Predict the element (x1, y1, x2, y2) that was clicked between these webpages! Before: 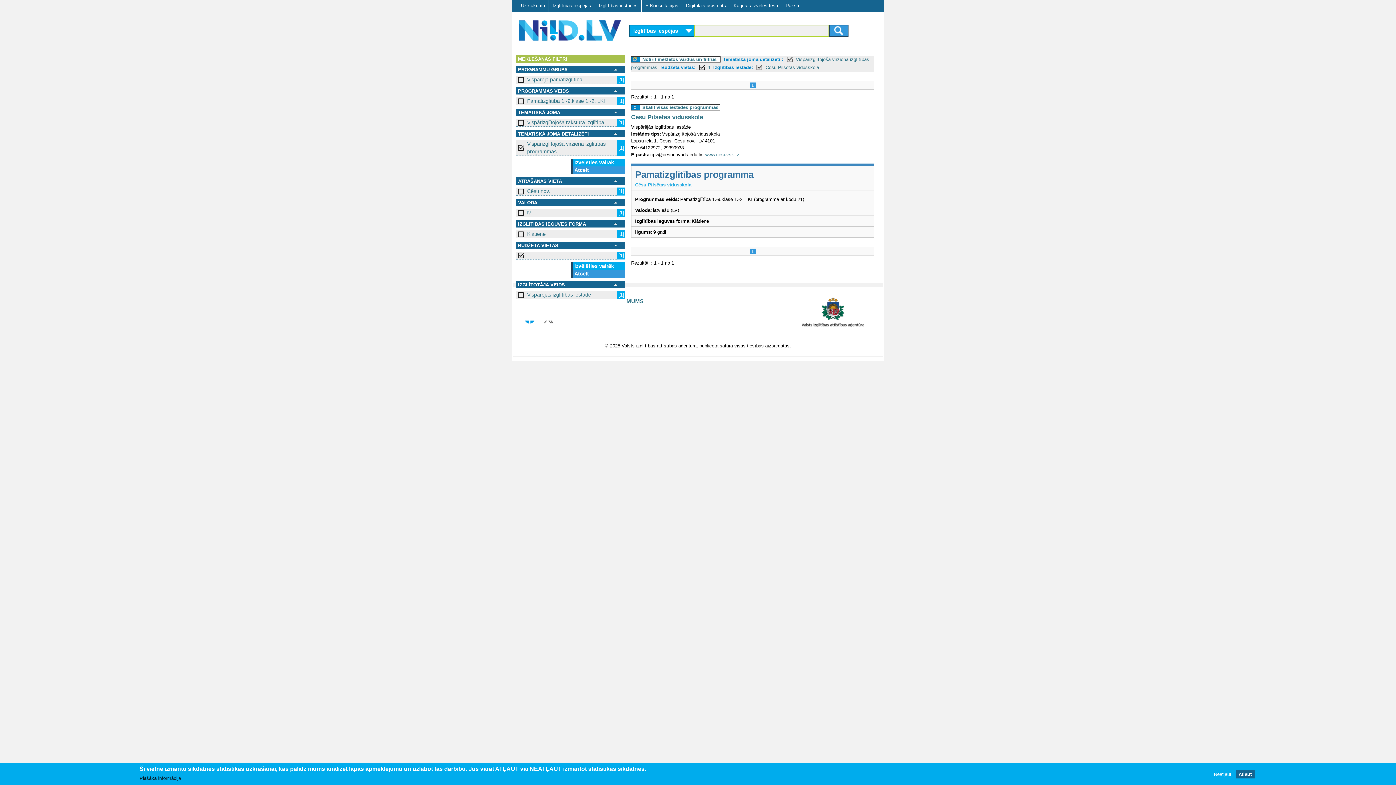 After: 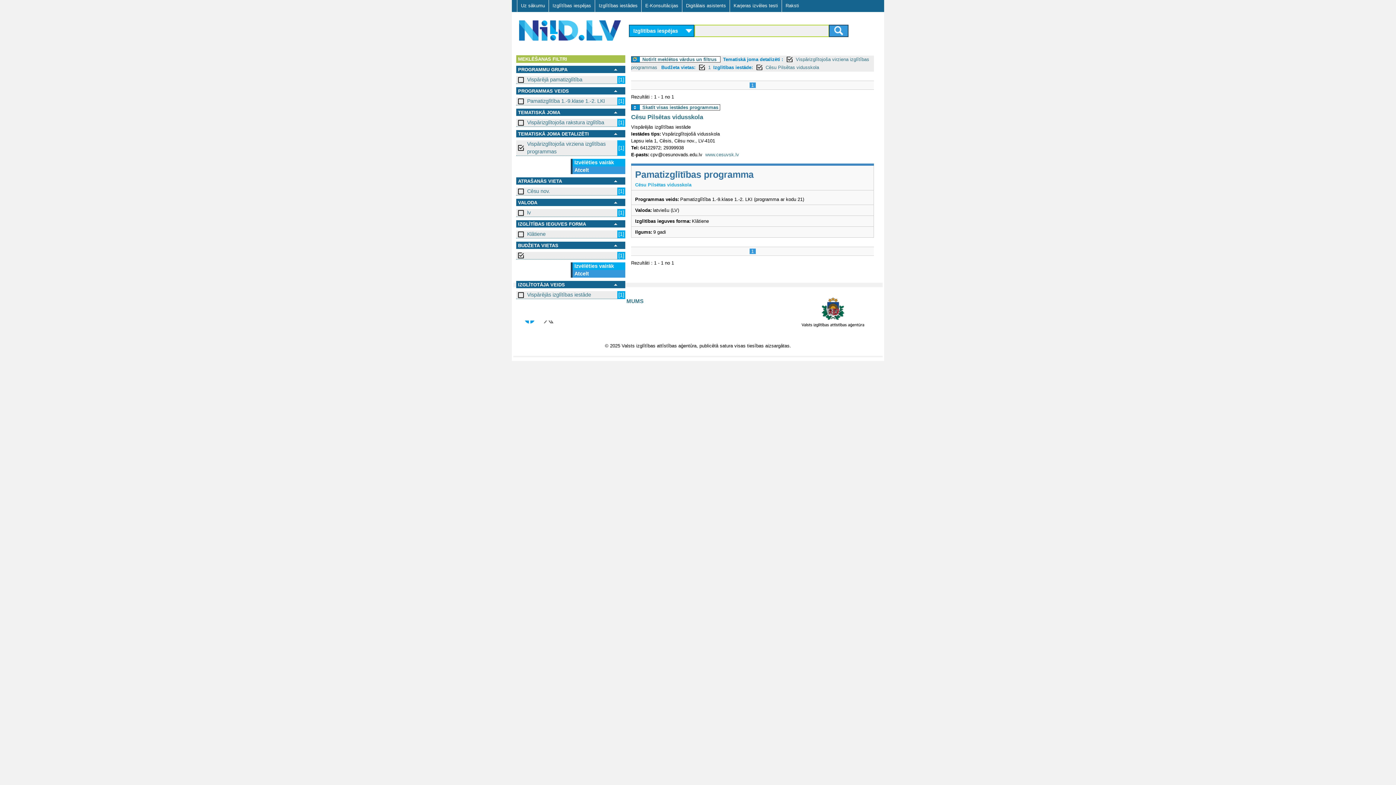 Action: bbox: (1211, 772, 1234, 777) label: Neatļaut